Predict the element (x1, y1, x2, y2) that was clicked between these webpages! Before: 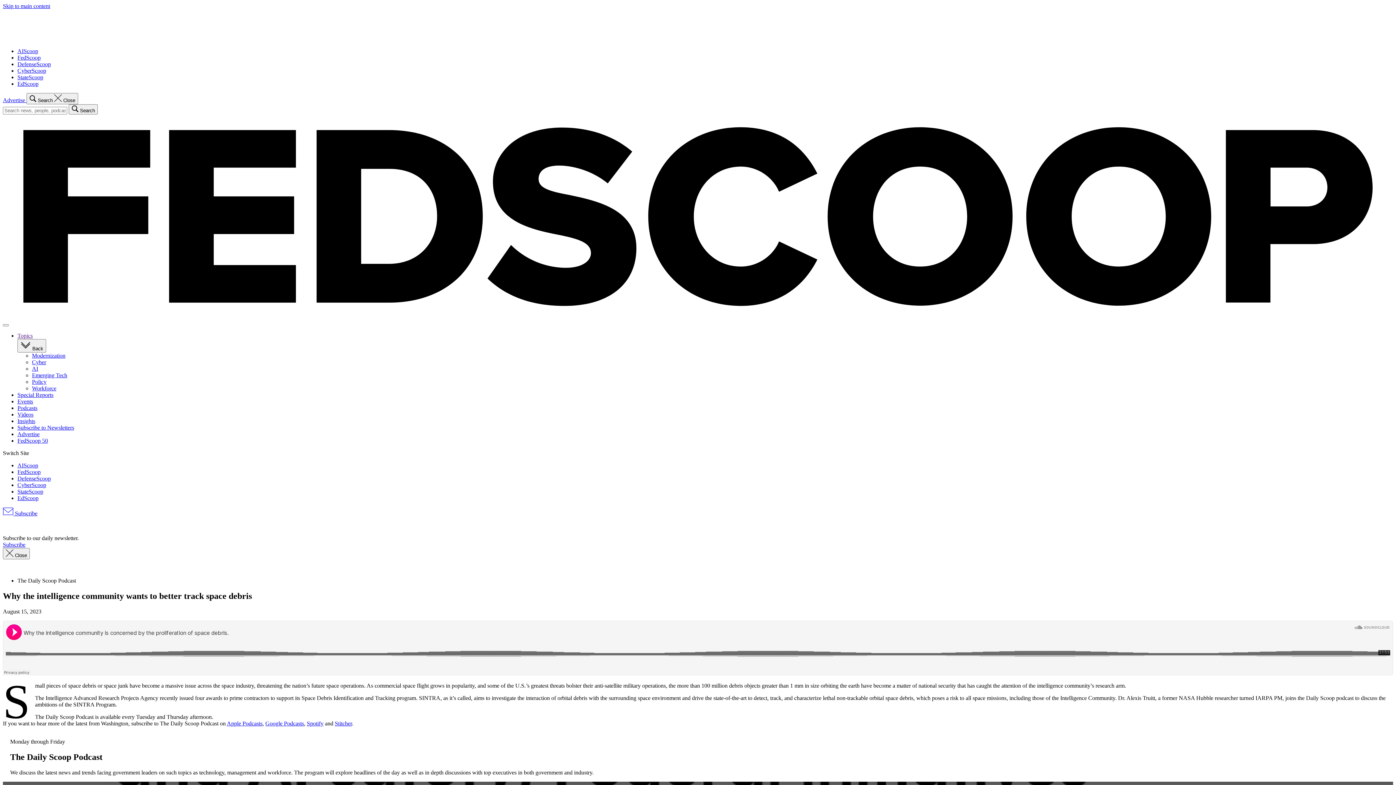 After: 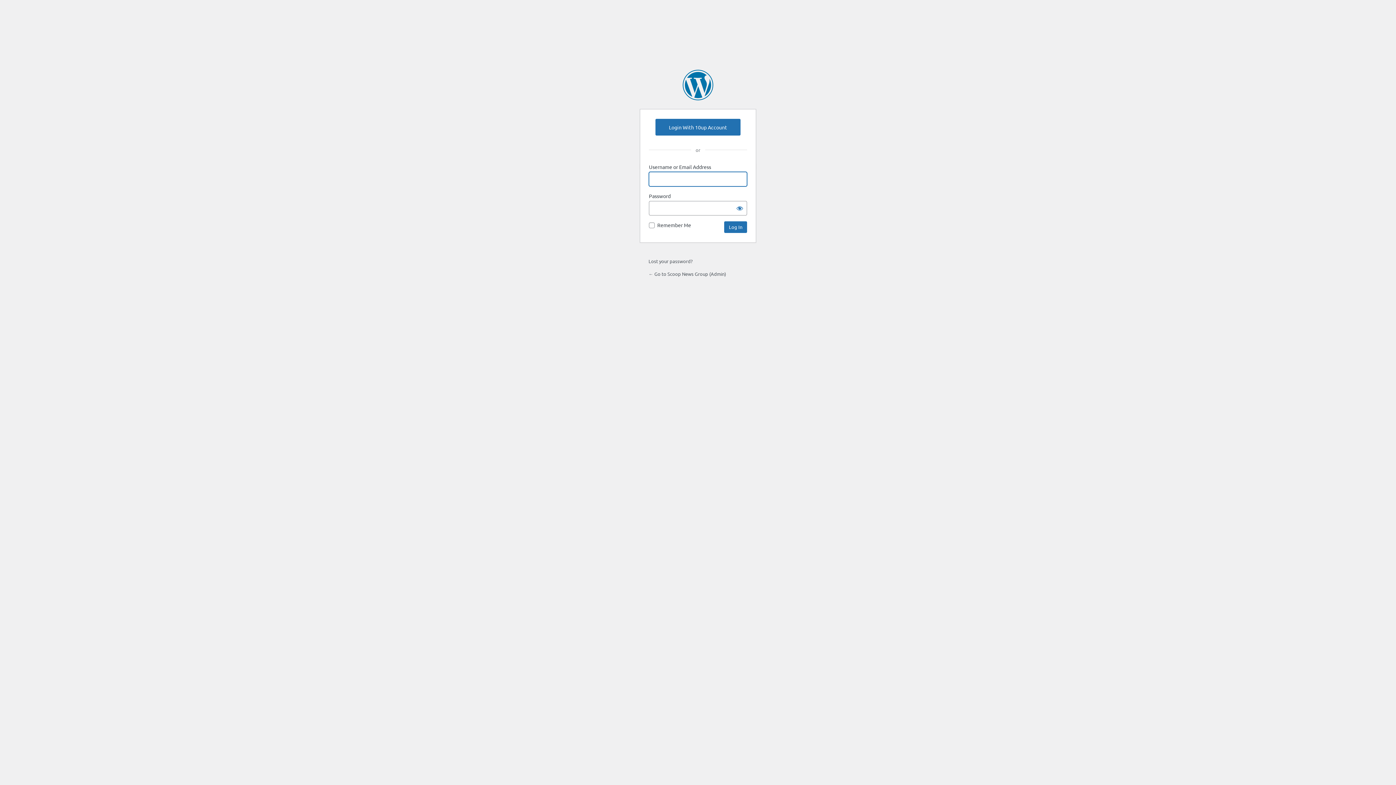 Action: label: StateScoop bbox: (17, 488, 43, 495)